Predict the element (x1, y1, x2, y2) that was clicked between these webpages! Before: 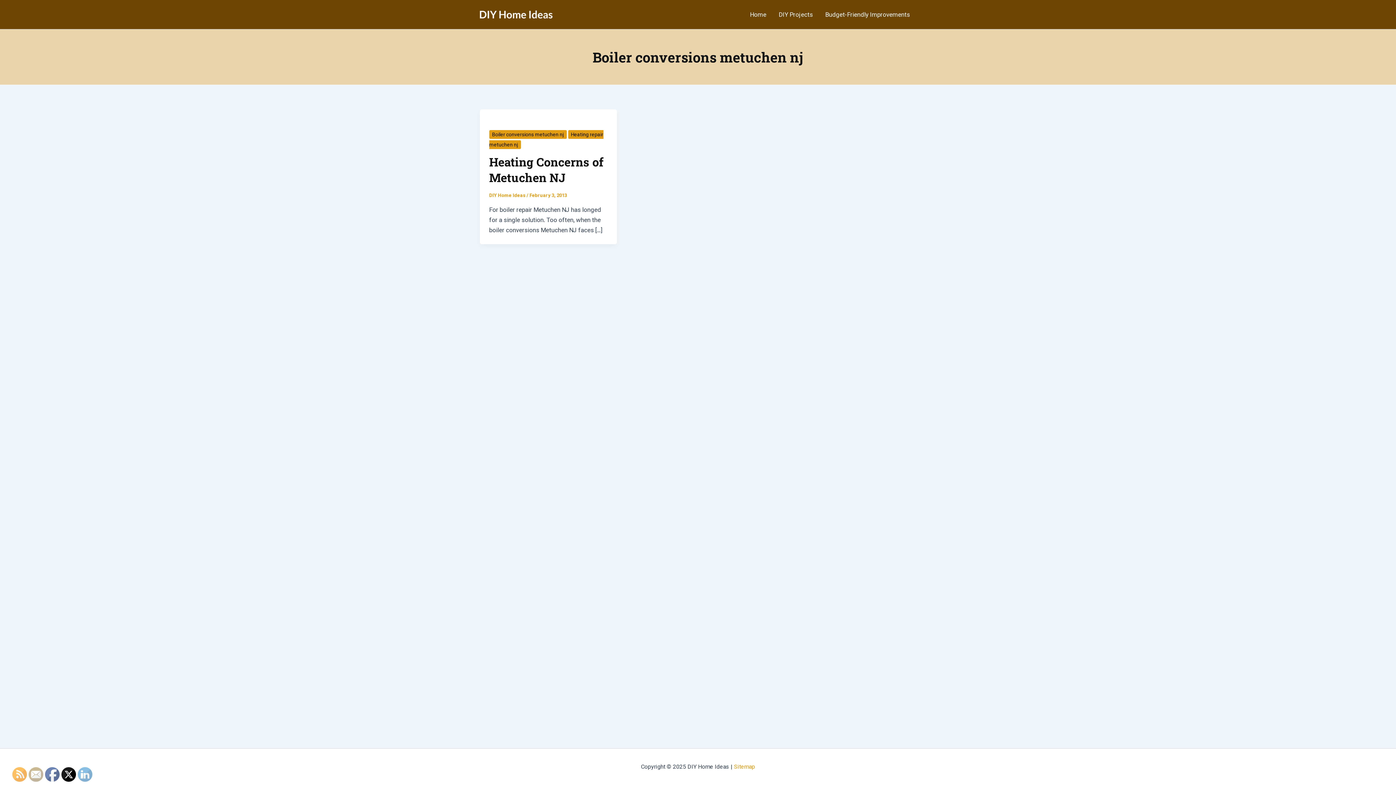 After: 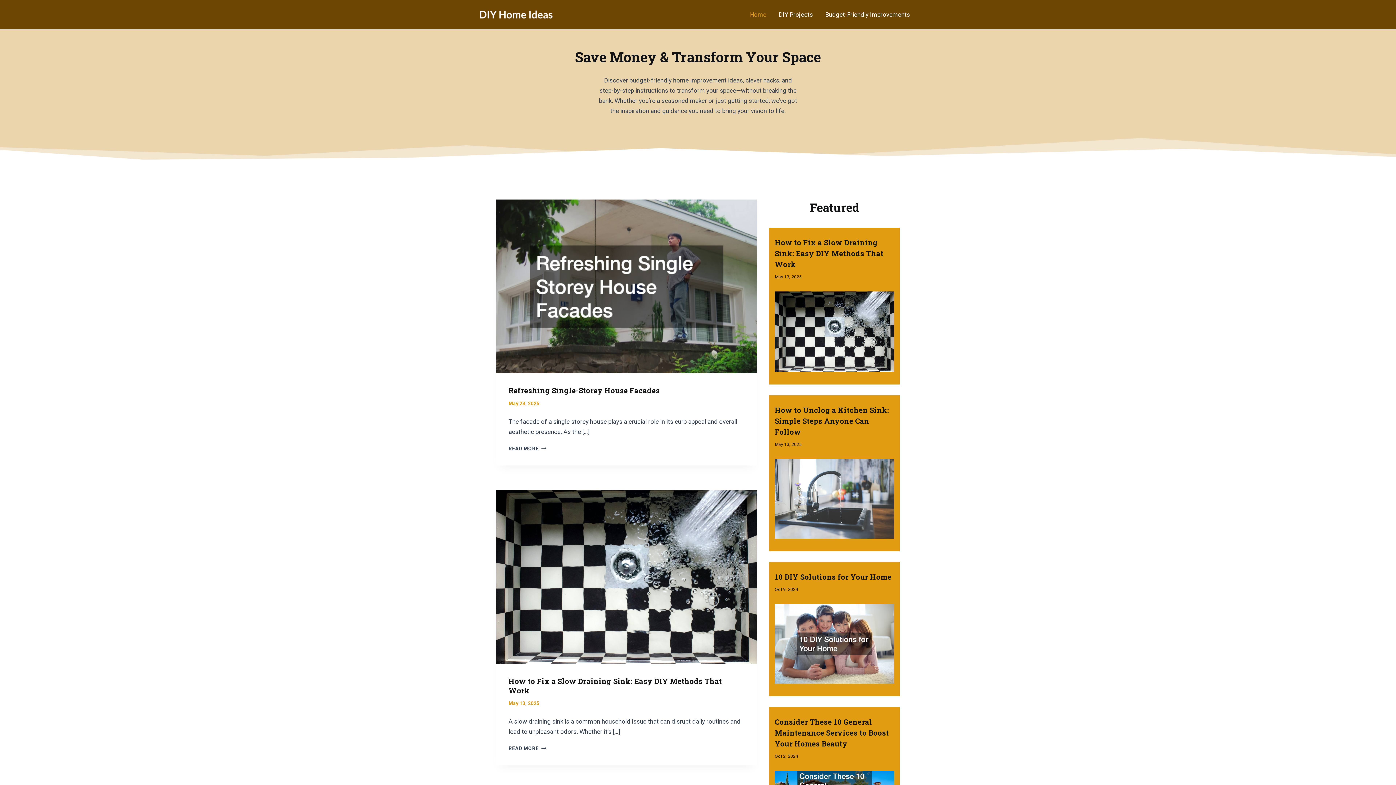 Action: bbox: (489, 192, 526, 198) label: DIY Home Ideas 